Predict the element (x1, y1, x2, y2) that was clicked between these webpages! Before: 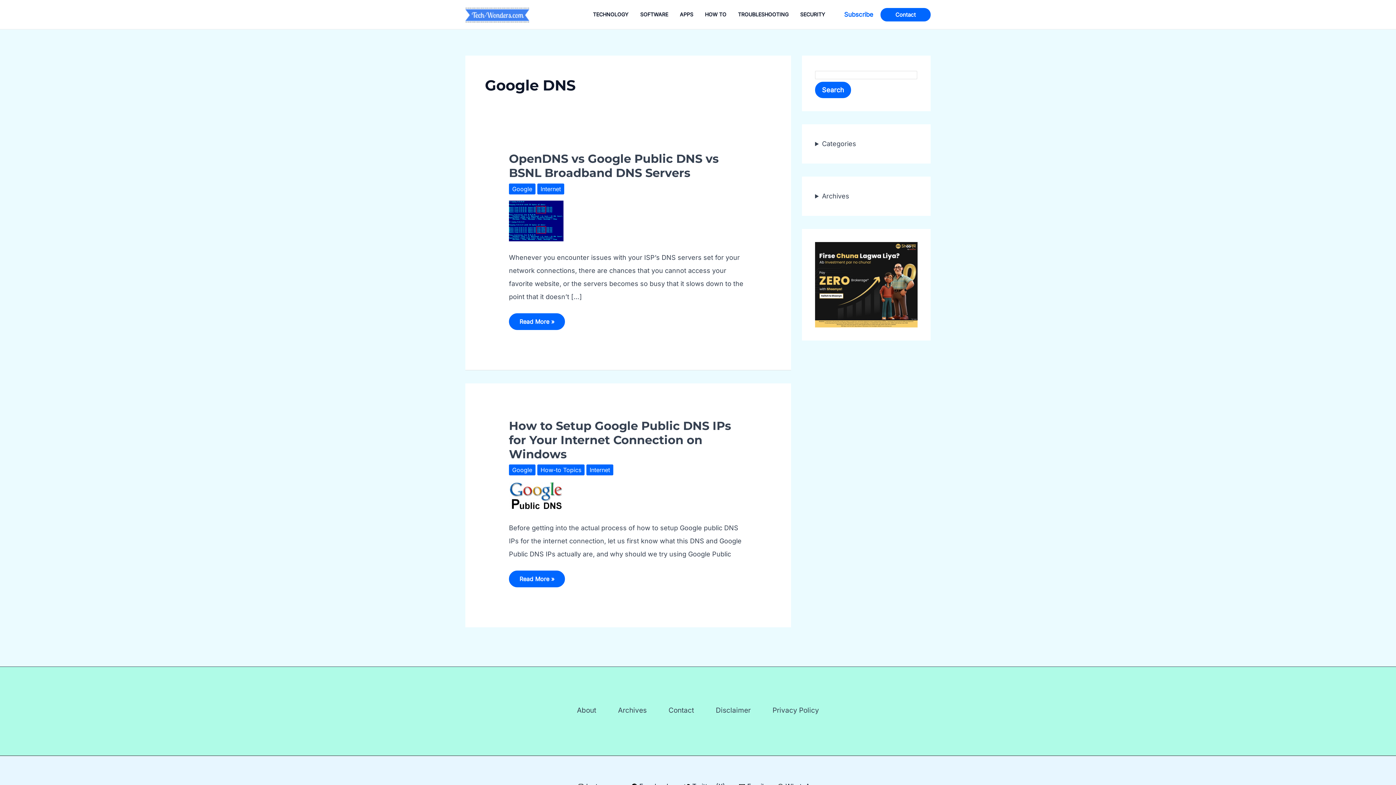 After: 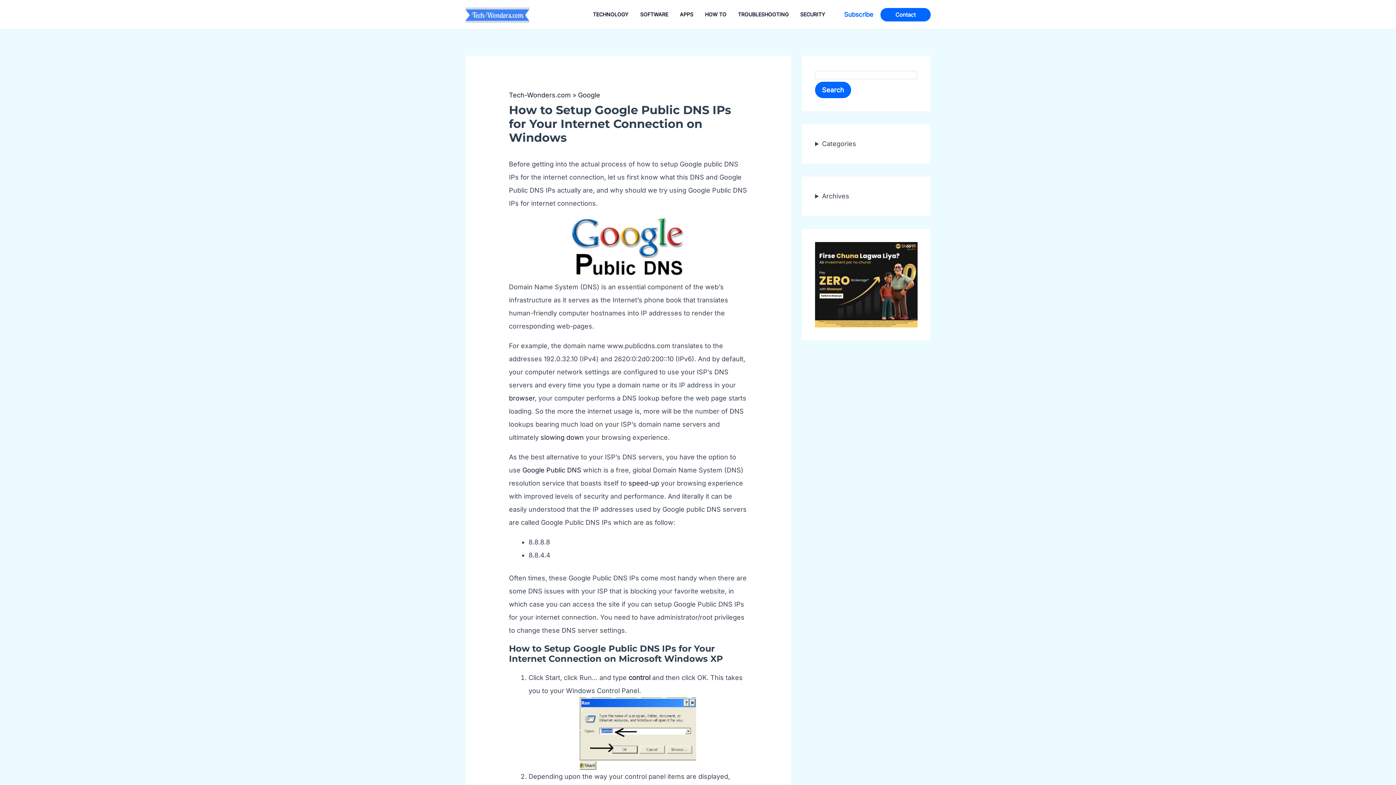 Action: label: How to Setup Google Public DNS IPs for Your Internet Connection on Windows bbox: (509, 418, 731, 461)